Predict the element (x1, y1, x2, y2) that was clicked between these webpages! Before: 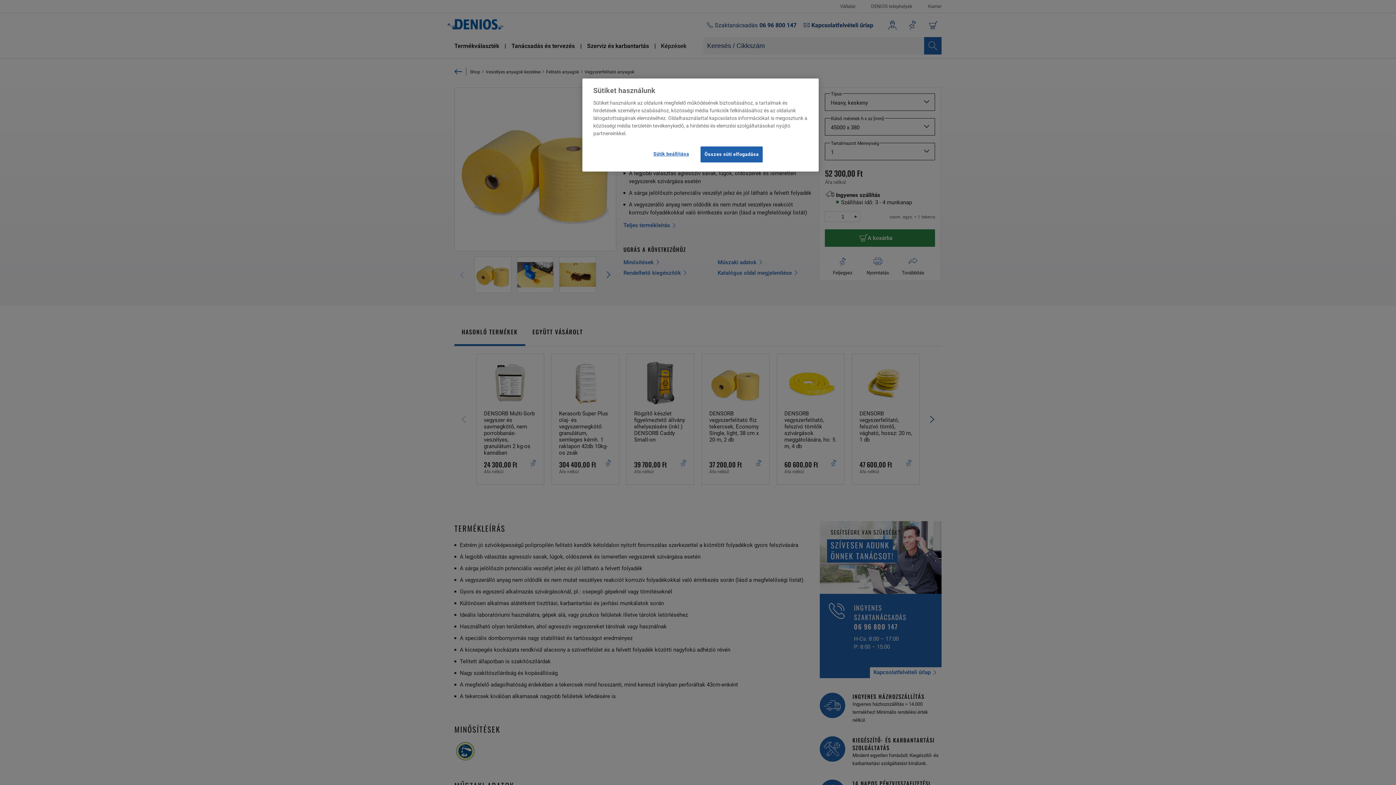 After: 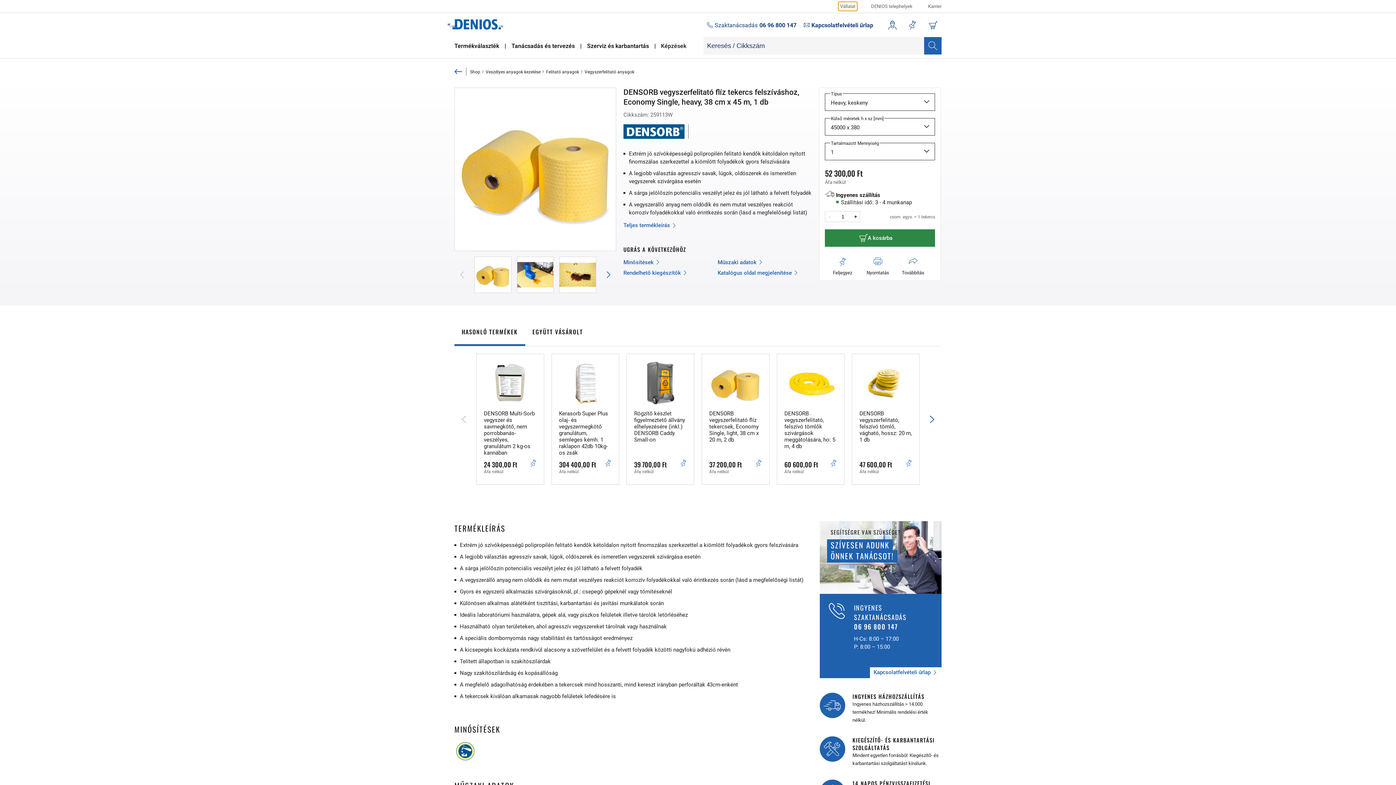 Action: bbox: (700, 146, 763, 162) label: Összes süti elfogadása